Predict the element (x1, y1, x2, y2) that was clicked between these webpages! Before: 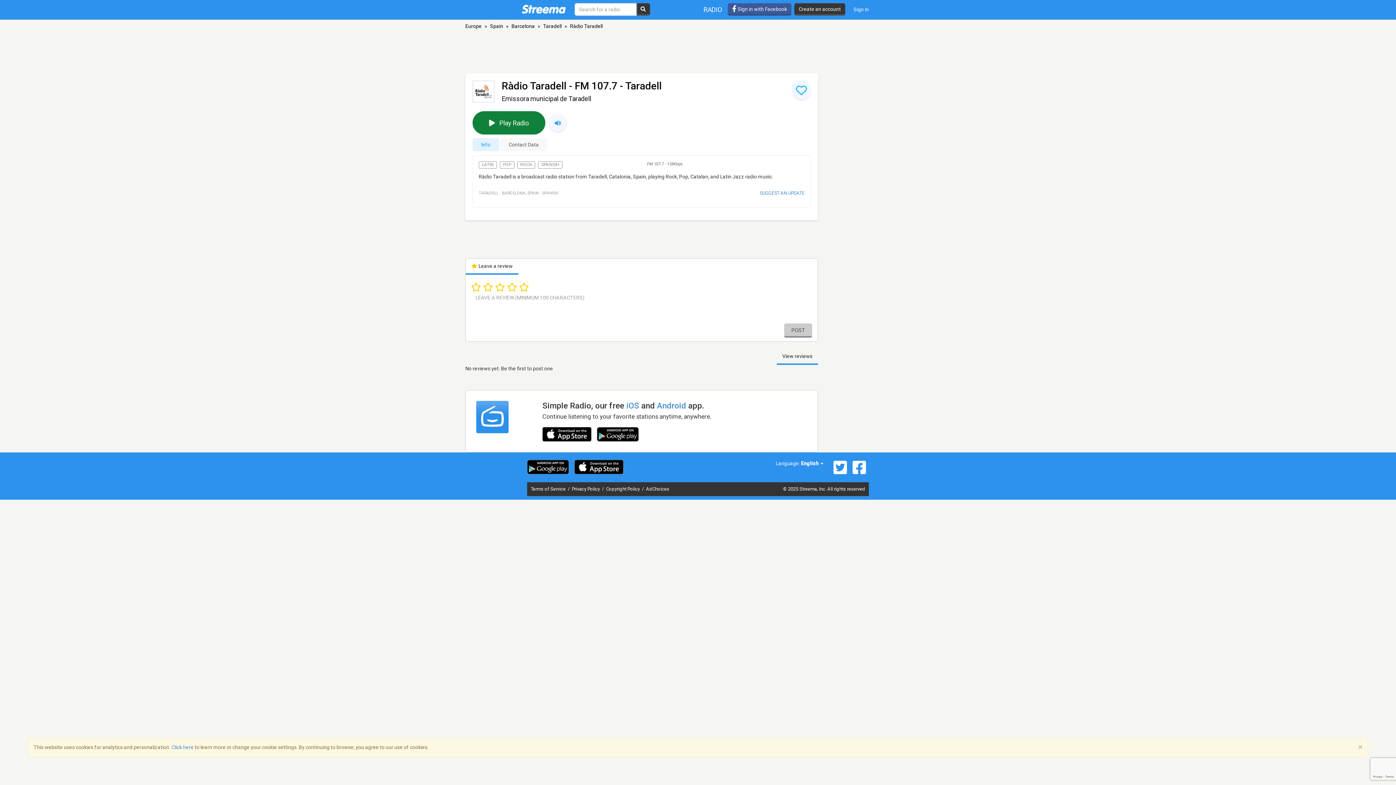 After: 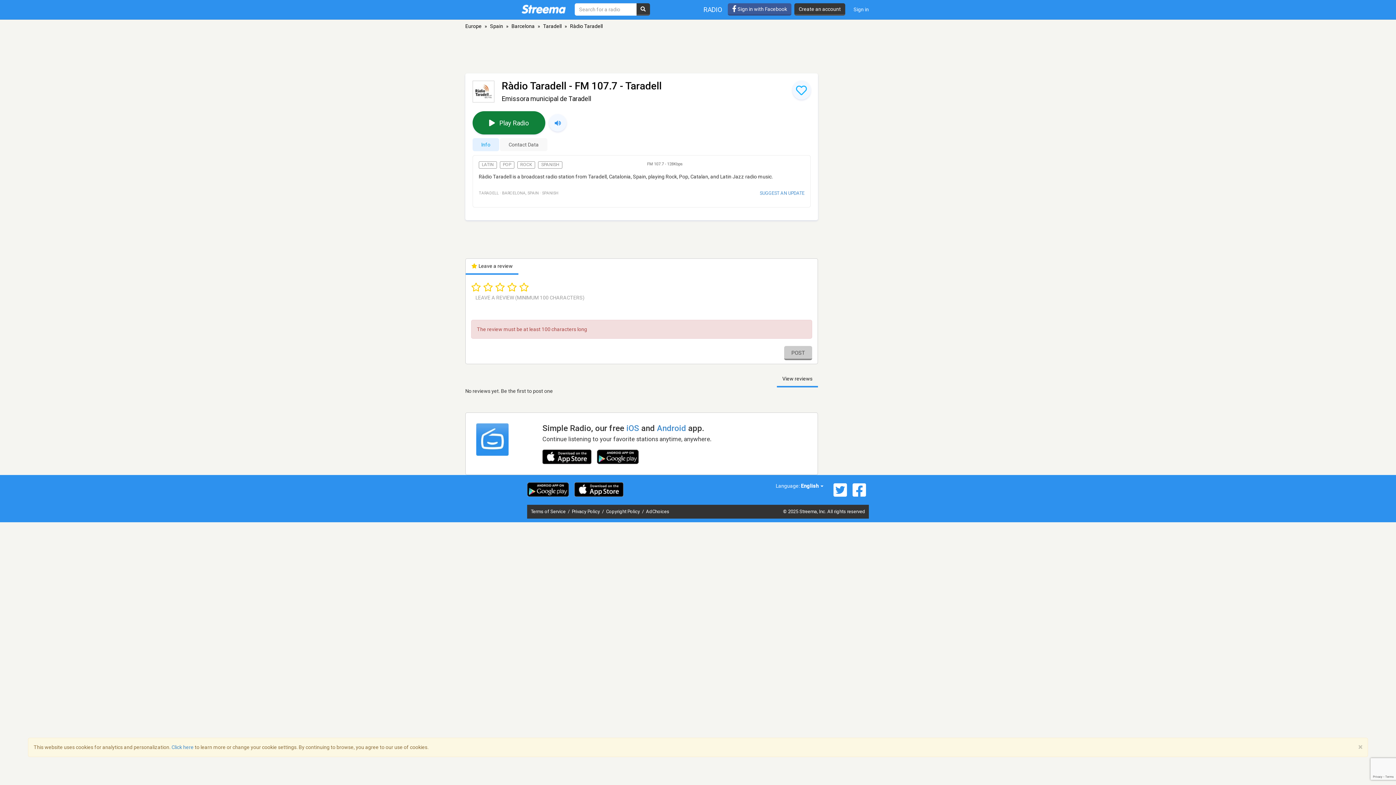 Action: label: POST bbox: (784, 323, 812, 337)